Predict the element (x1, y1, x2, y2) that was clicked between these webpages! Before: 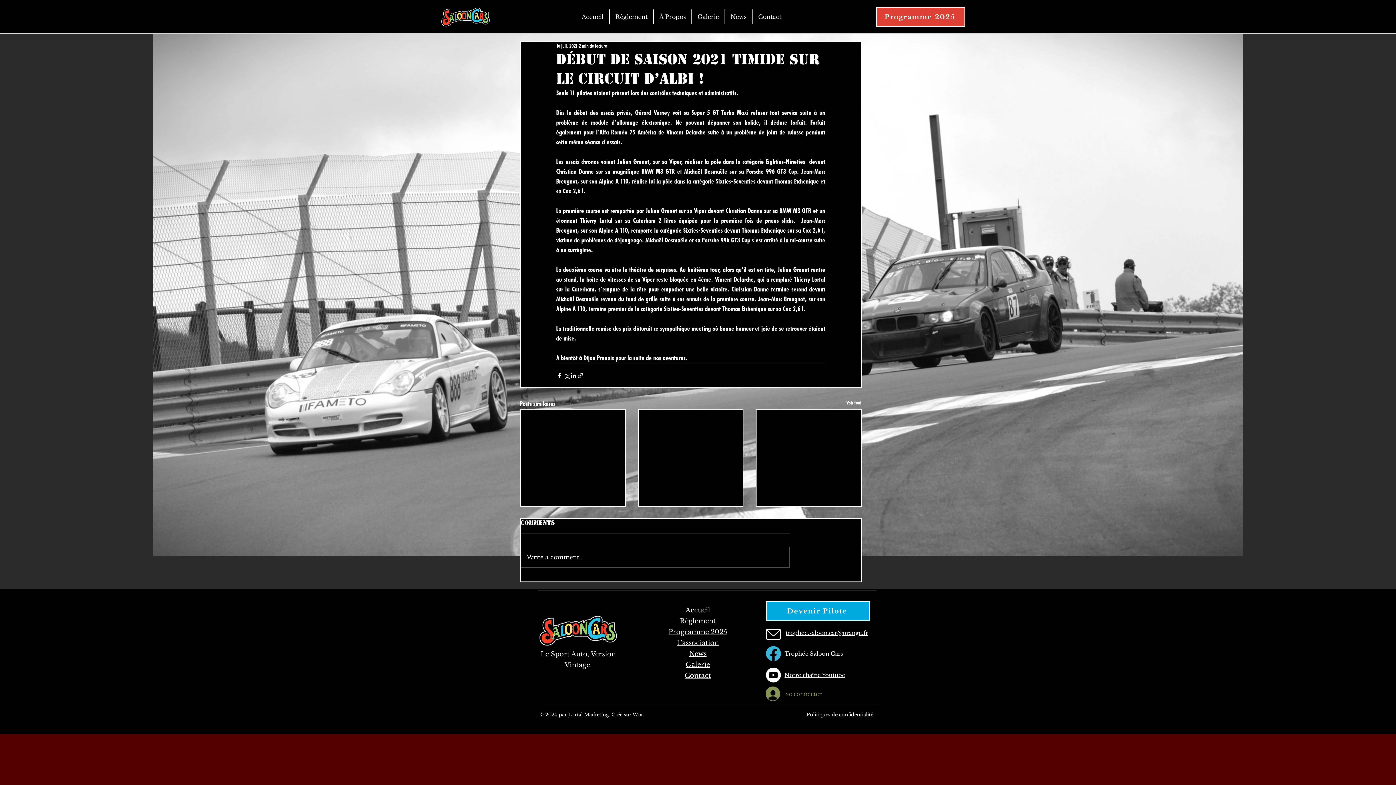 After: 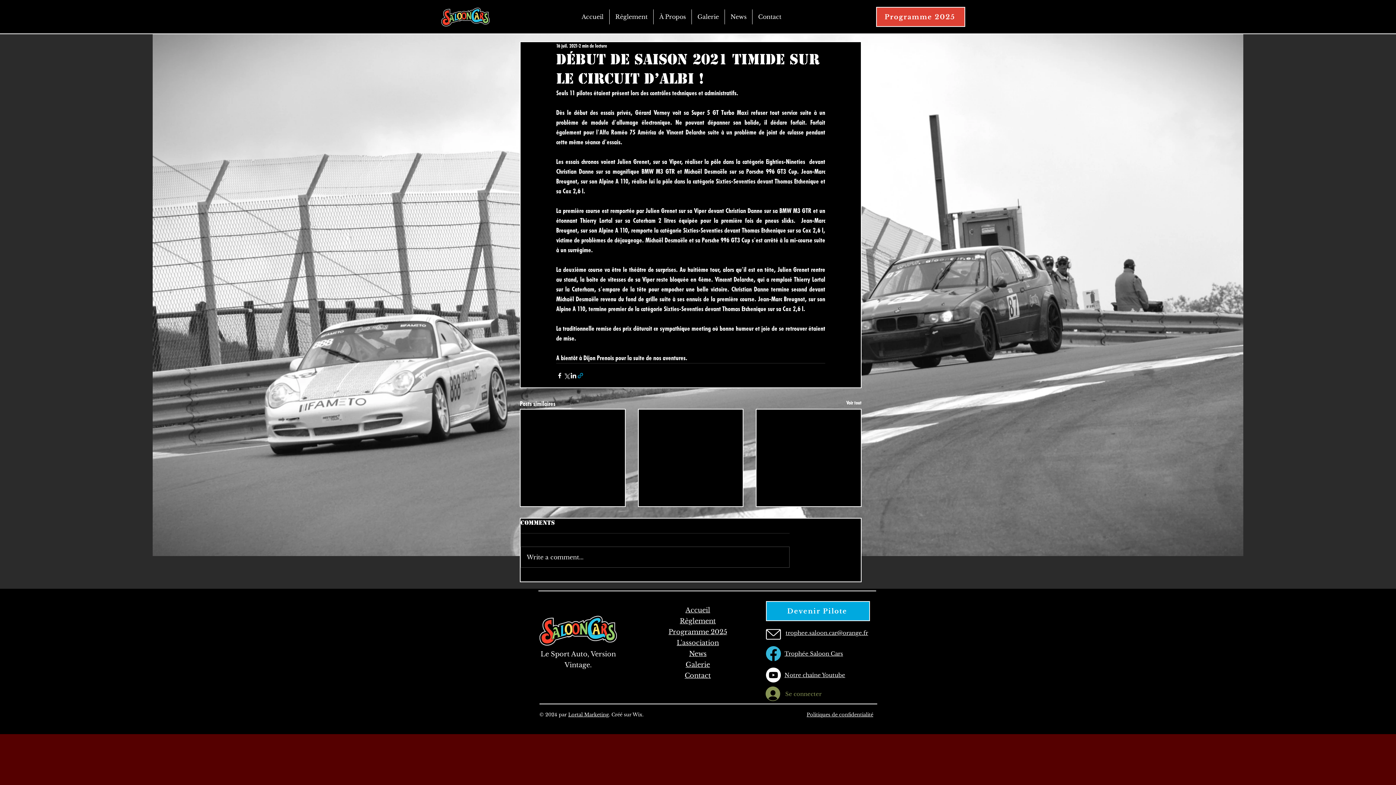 Action: label: Partager via le lien bbox: (577, 372, 584, 379)